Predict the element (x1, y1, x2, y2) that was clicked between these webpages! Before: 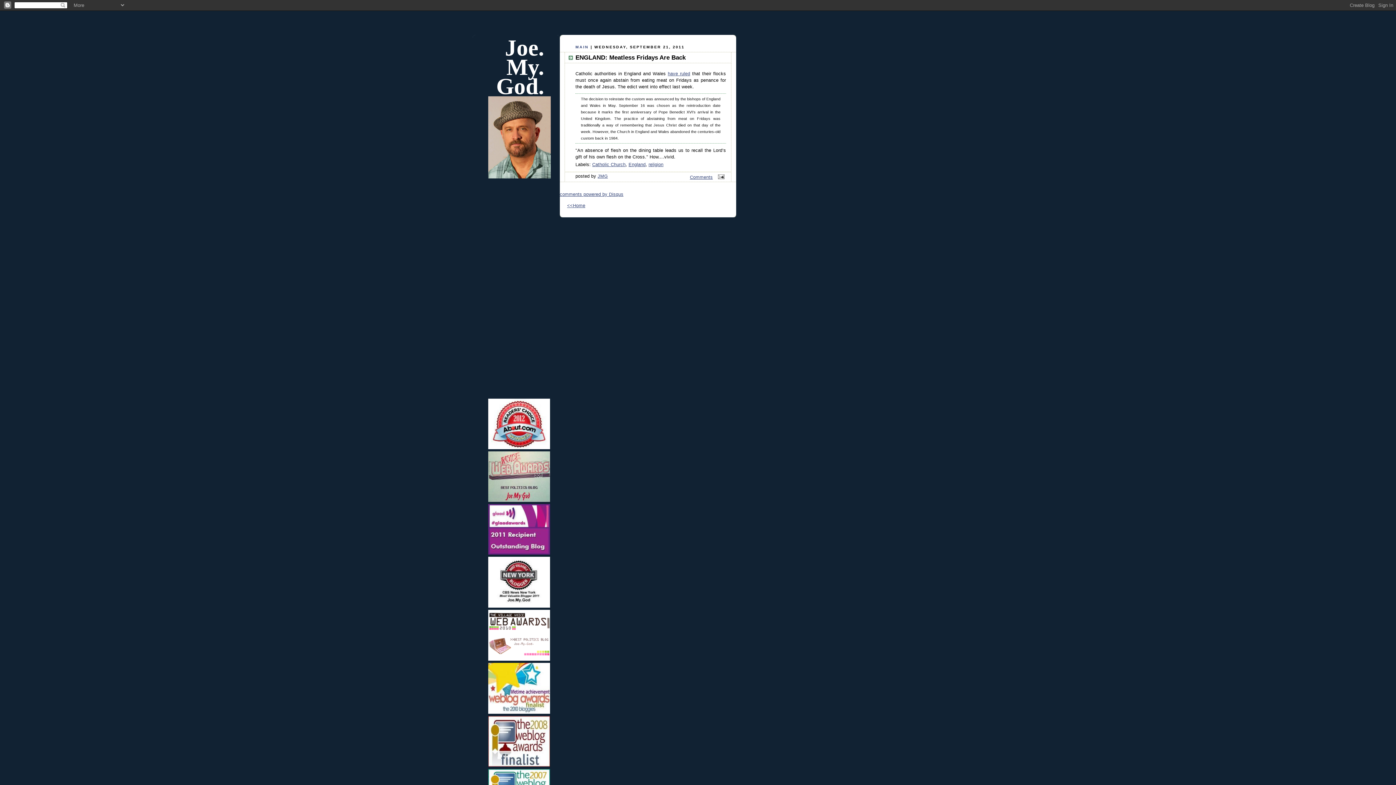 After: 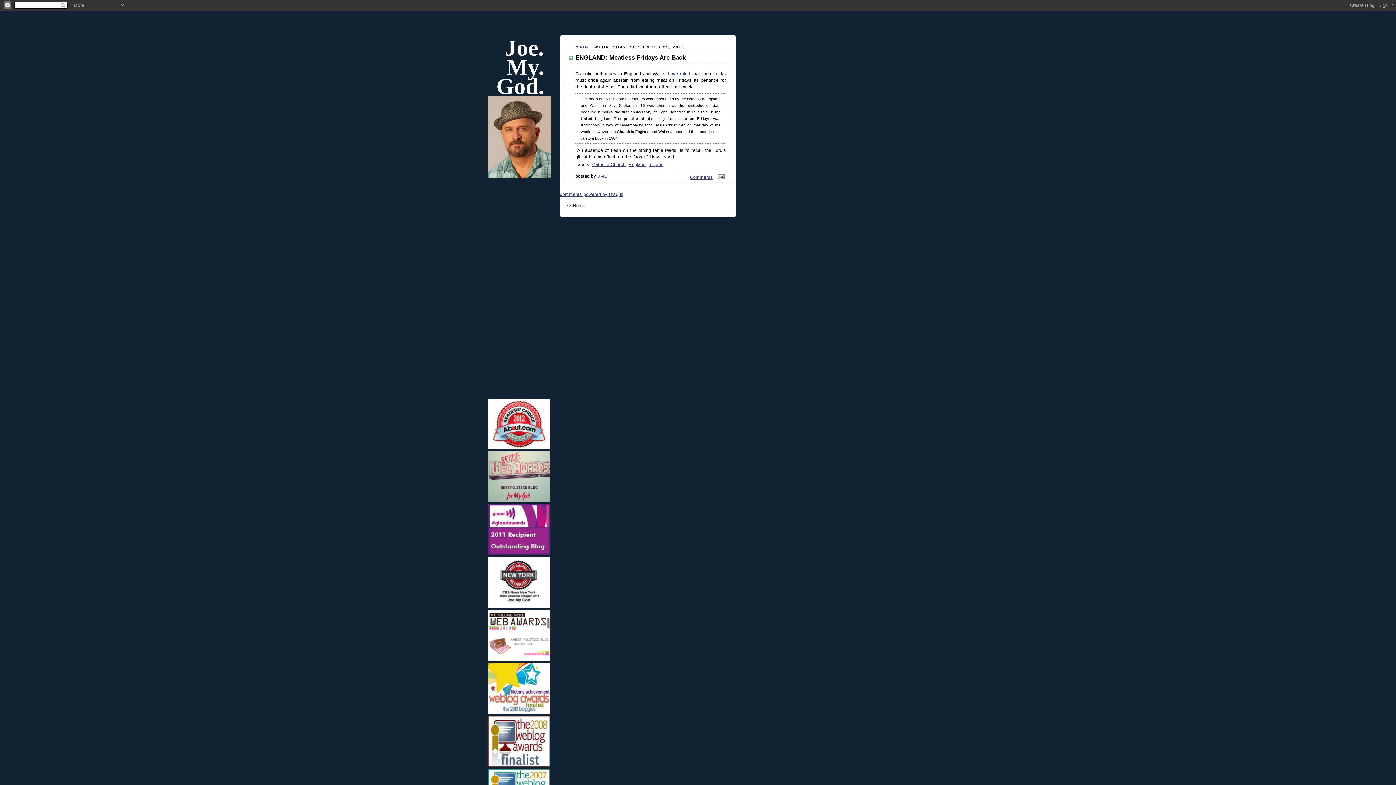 Action: bbox: (488, 587, 550, 613)